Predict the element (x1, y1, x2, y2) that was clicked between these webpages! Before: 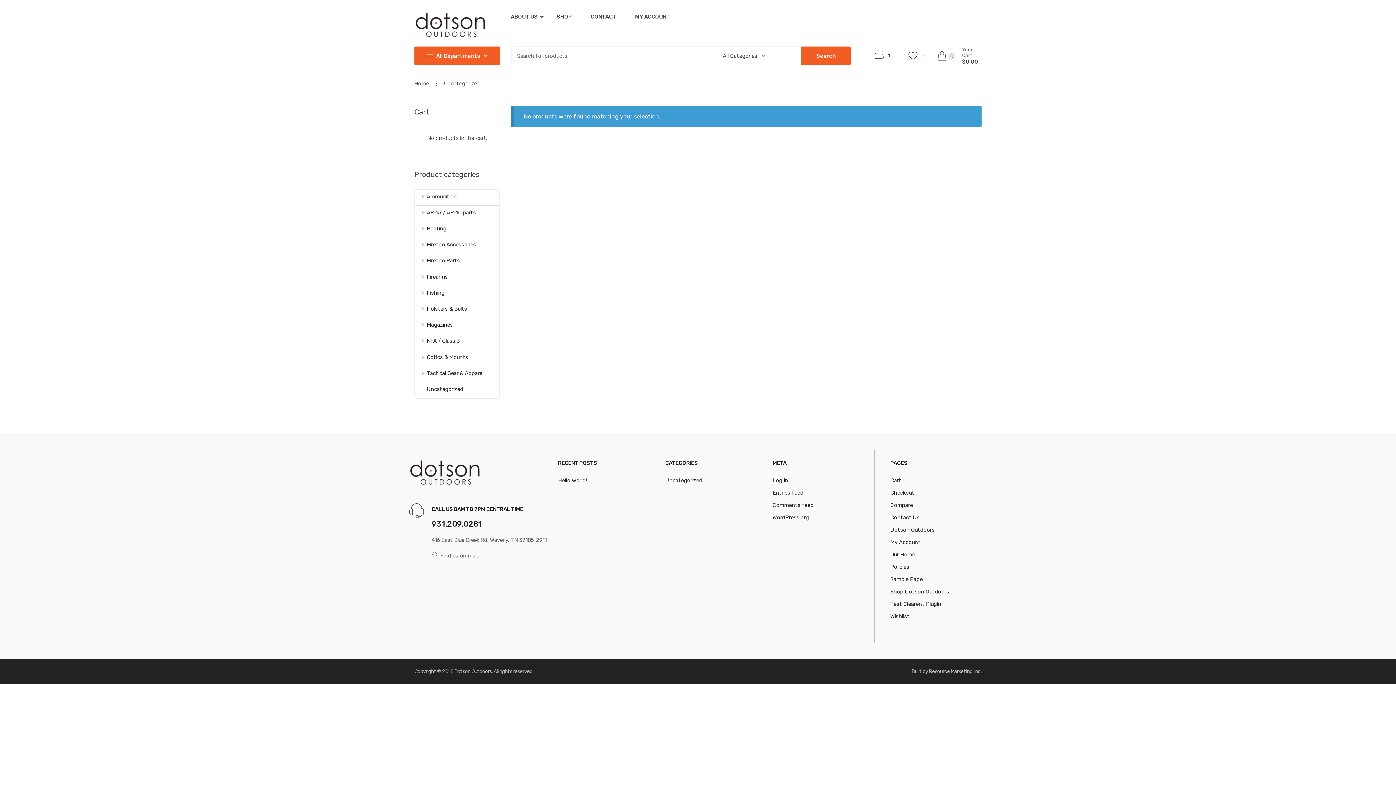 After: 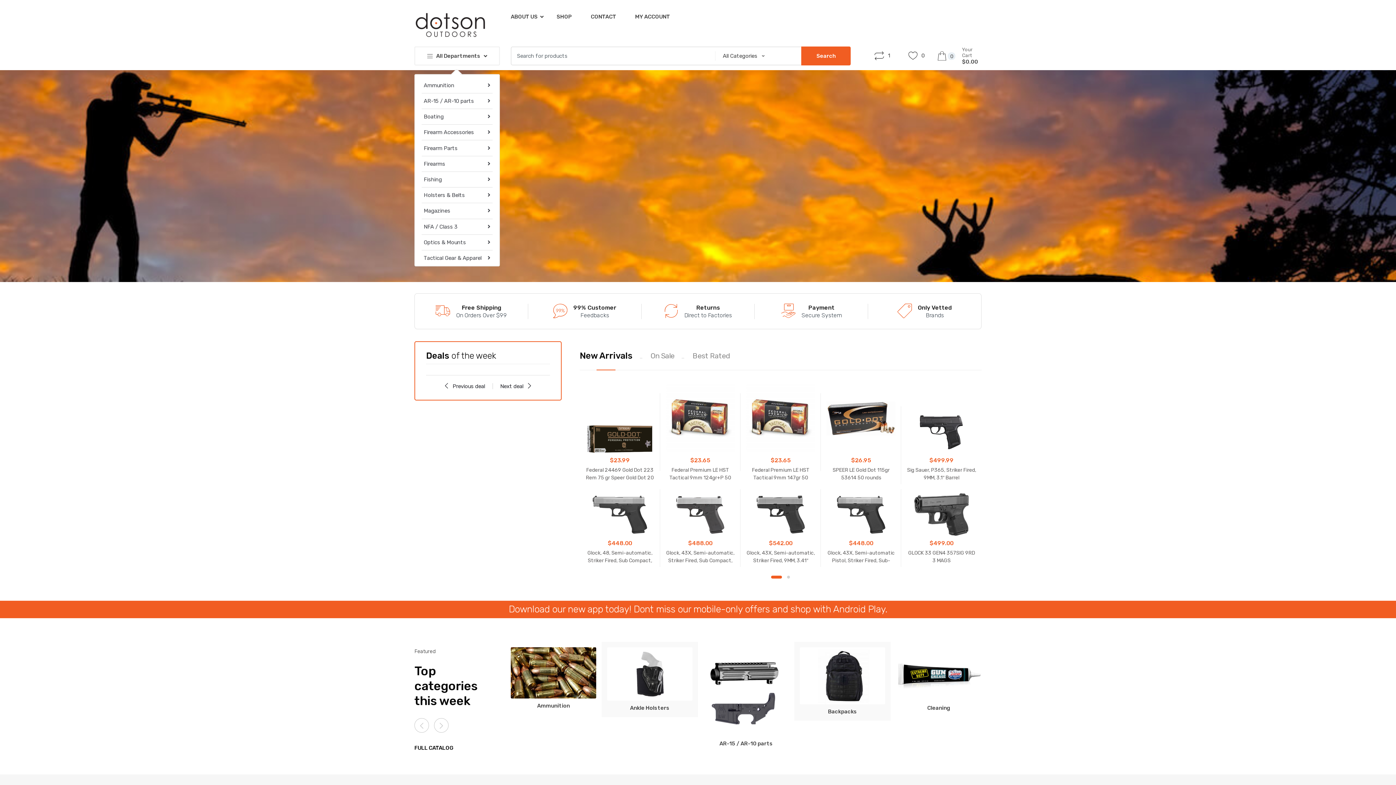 Action: bbox: (414, 11, 499, 38)